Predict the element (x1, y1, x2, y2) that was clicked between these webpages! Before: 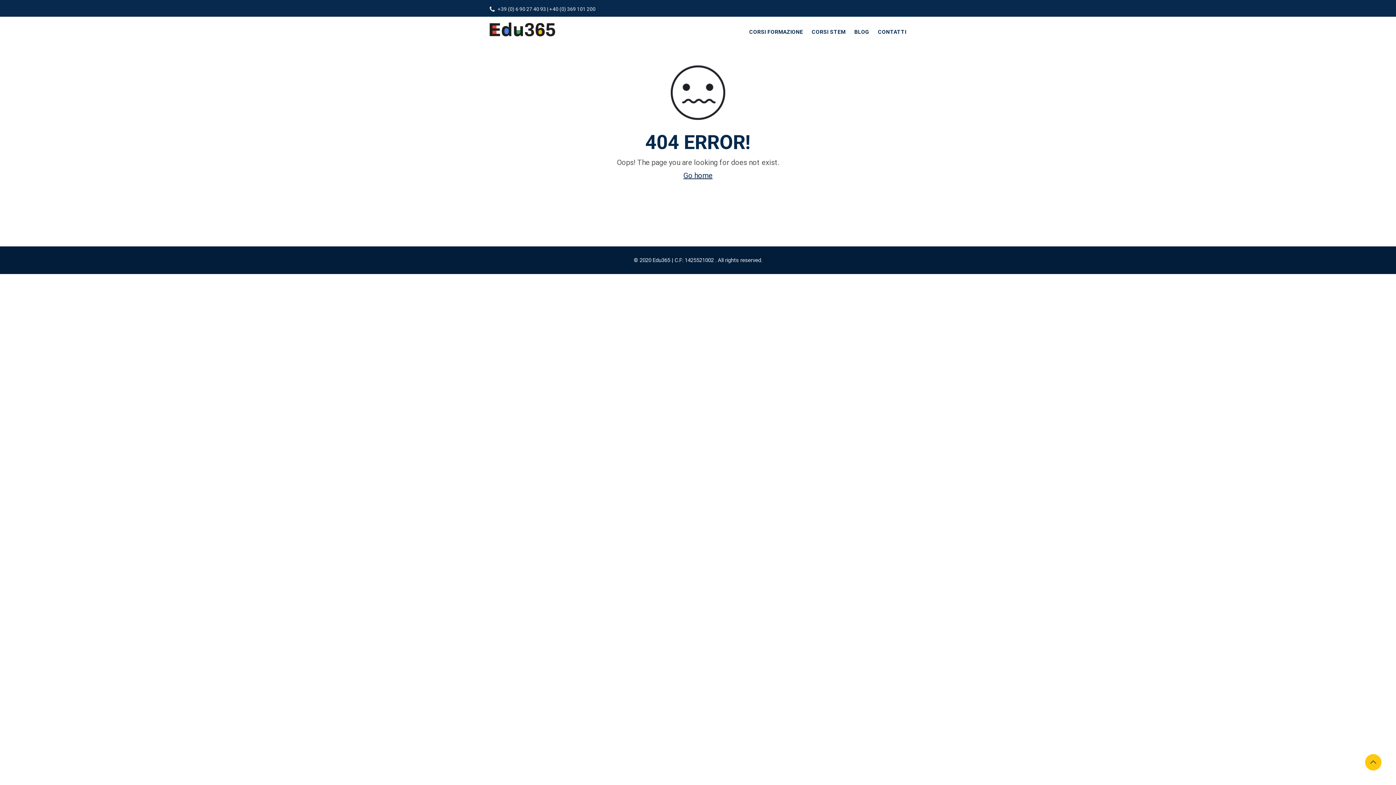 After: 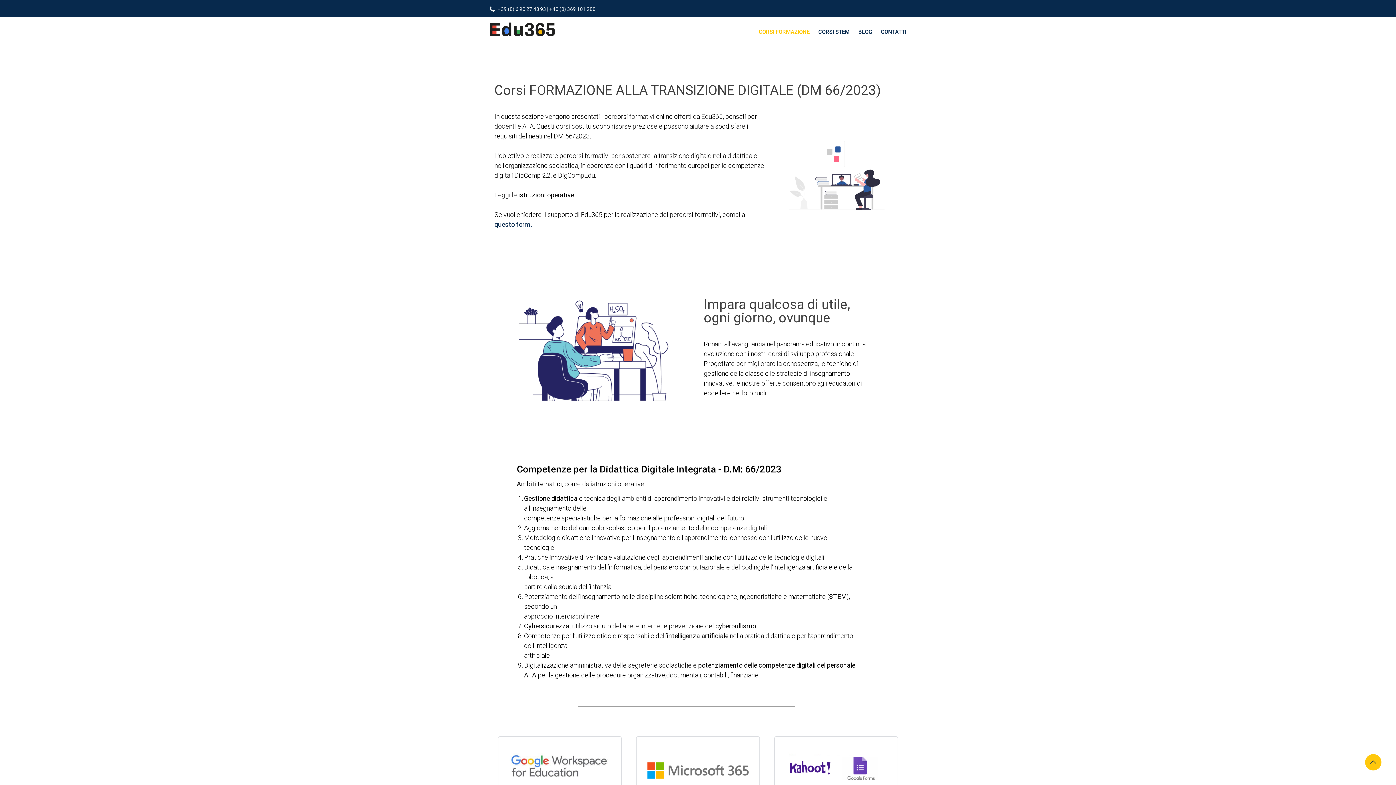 Action: bbox: (745, 16, 806, 47) label: CORSI FORMAZIONE